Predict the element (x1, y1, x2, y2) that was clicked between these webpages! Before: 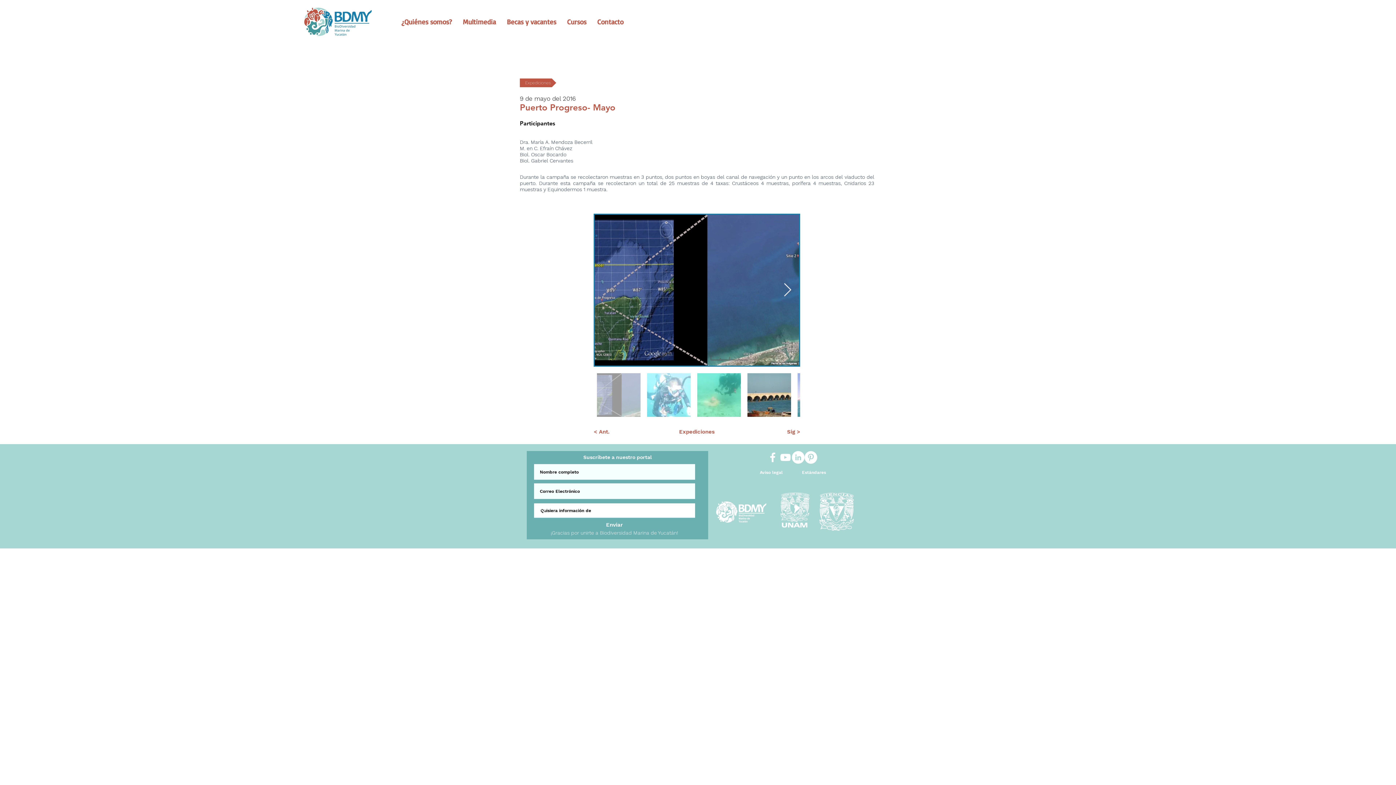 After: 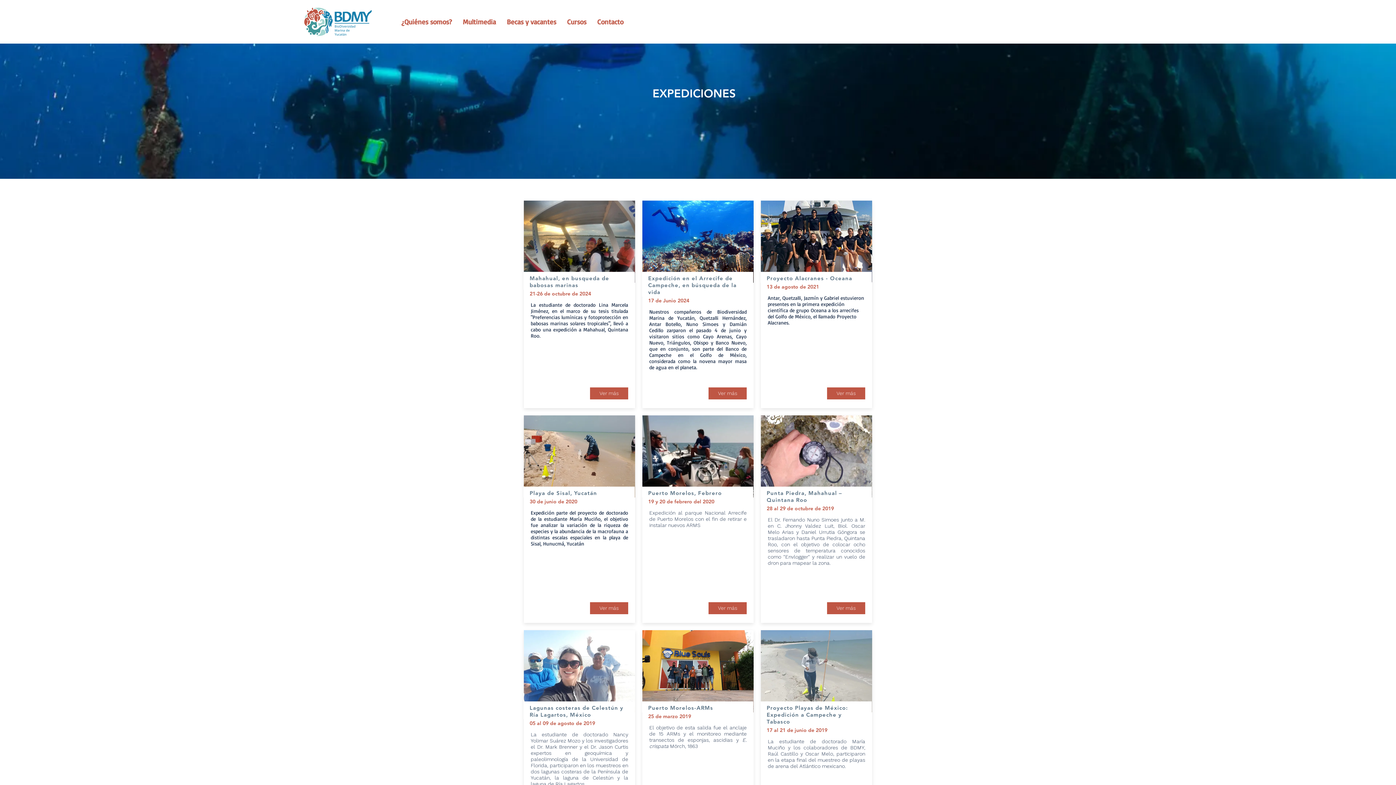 Action: label: Expediciones bbox: (520, 78, 556, 87)